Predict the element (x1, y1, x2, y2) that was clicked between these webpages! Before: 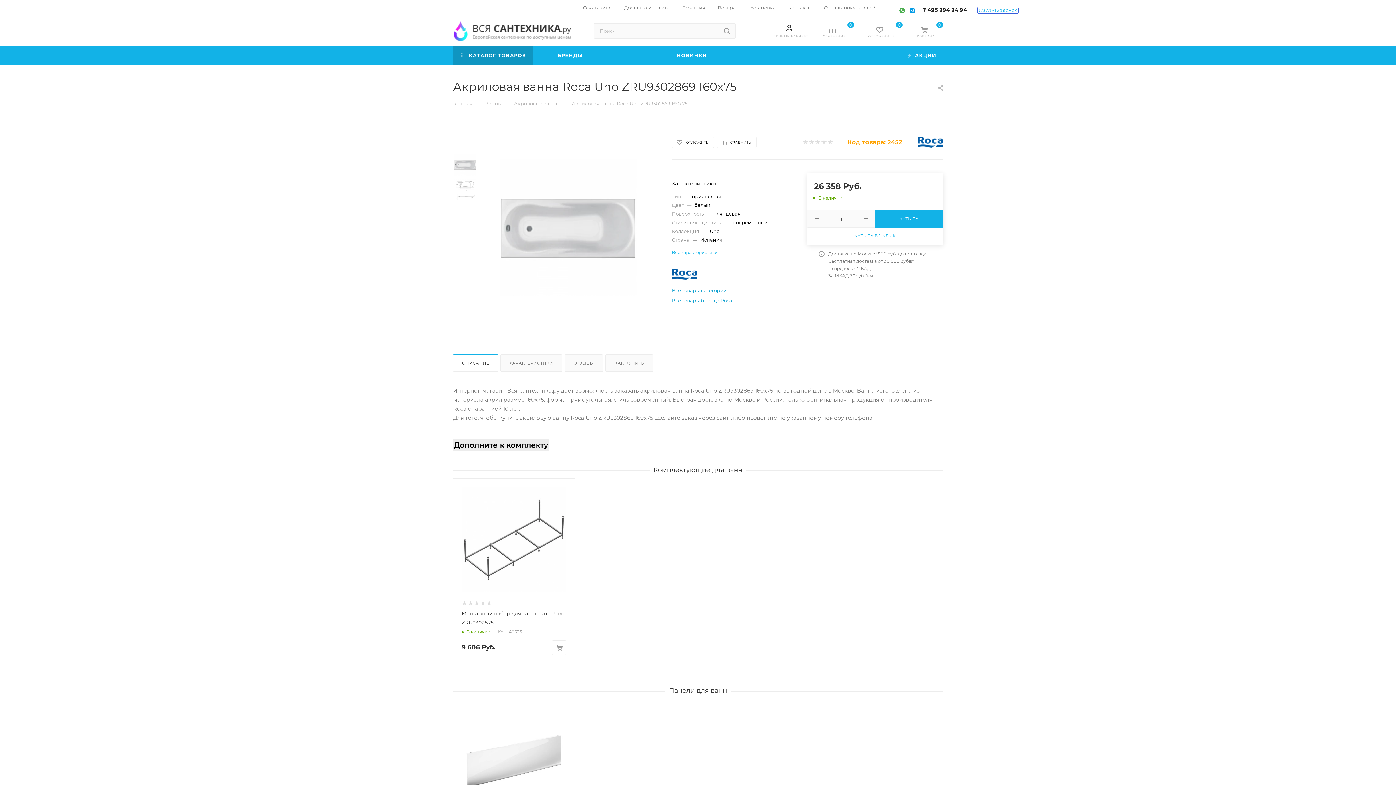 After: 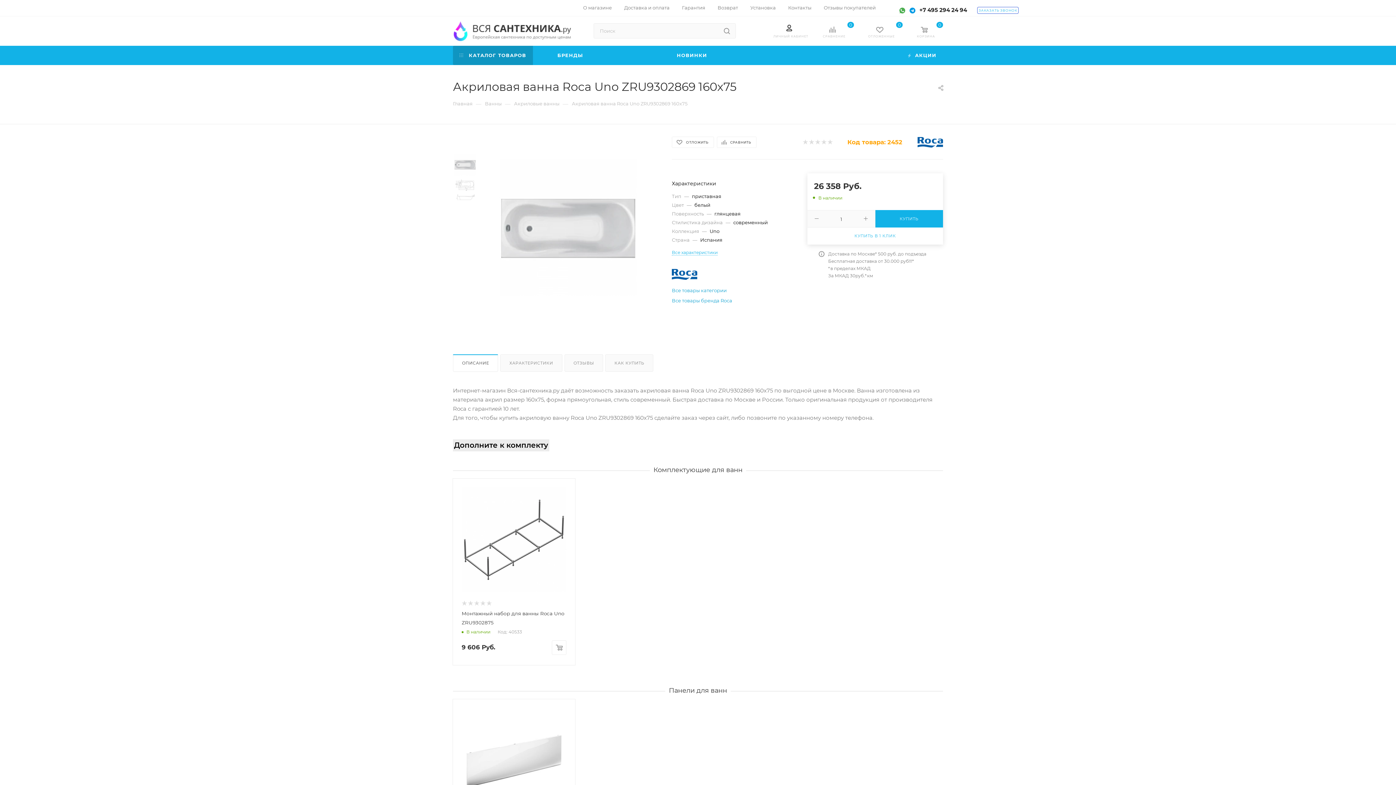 Action: label: +7 495 294 24 94 bbox: (919, 1, 967, 13)